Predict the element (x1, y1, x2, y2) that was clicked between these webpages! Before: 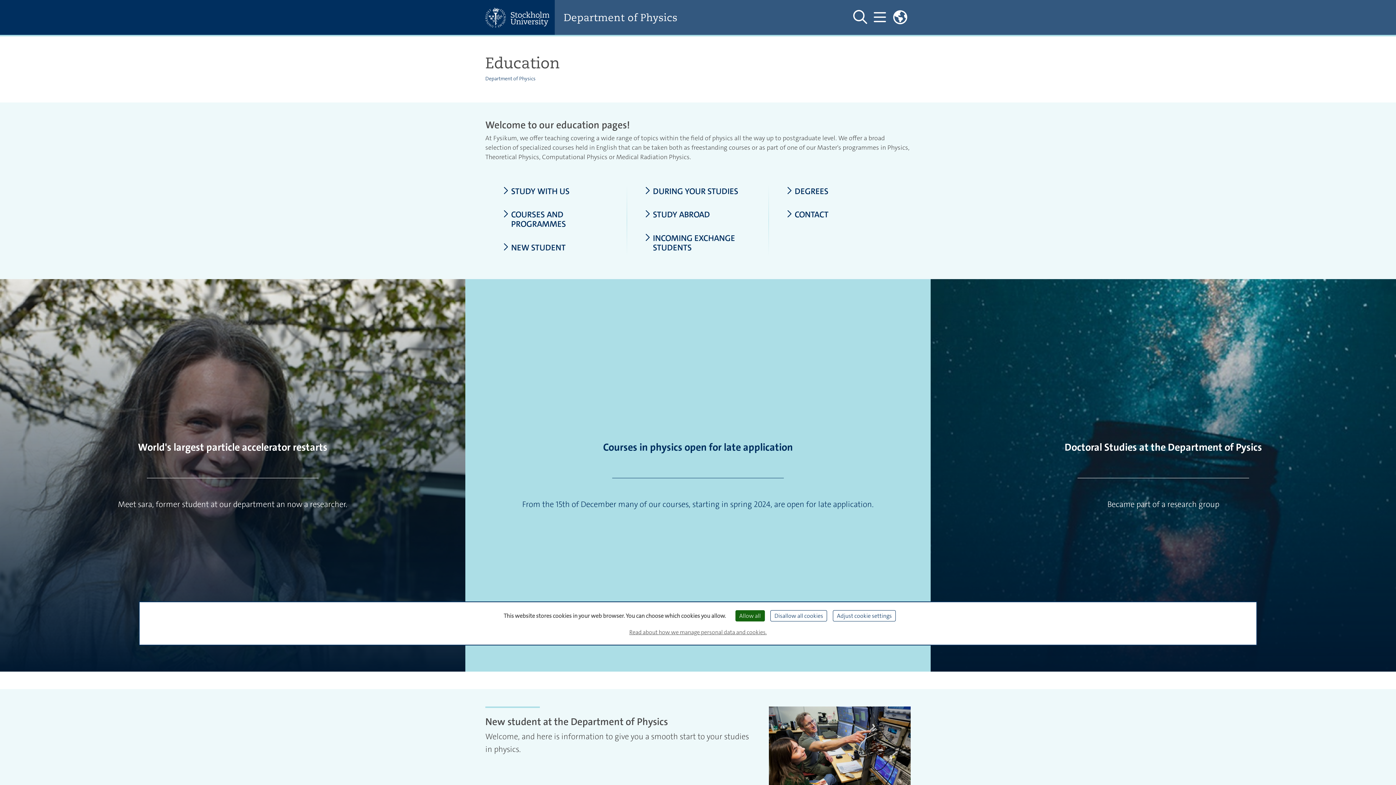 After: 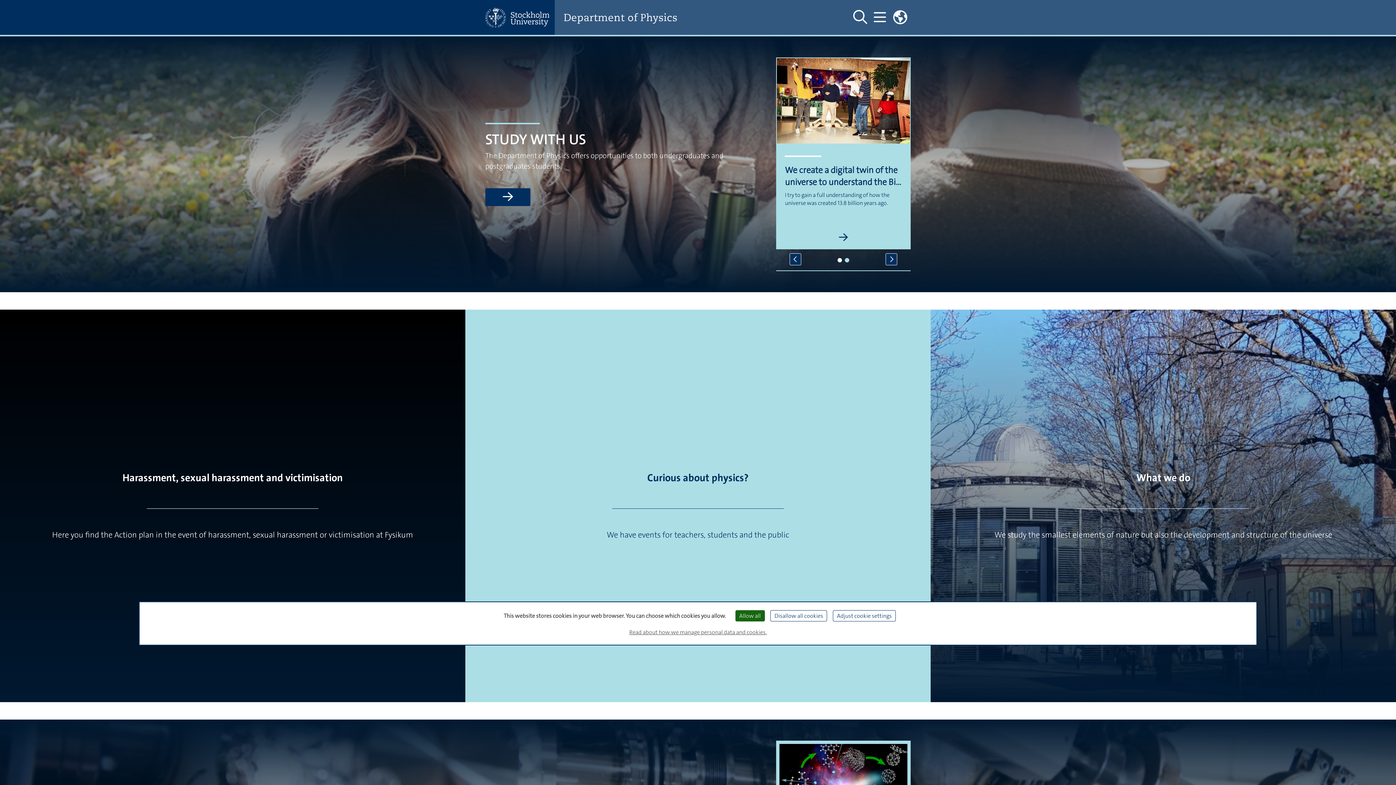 Action: bbox: (485, 75, 535, 81) label: Department of Physics